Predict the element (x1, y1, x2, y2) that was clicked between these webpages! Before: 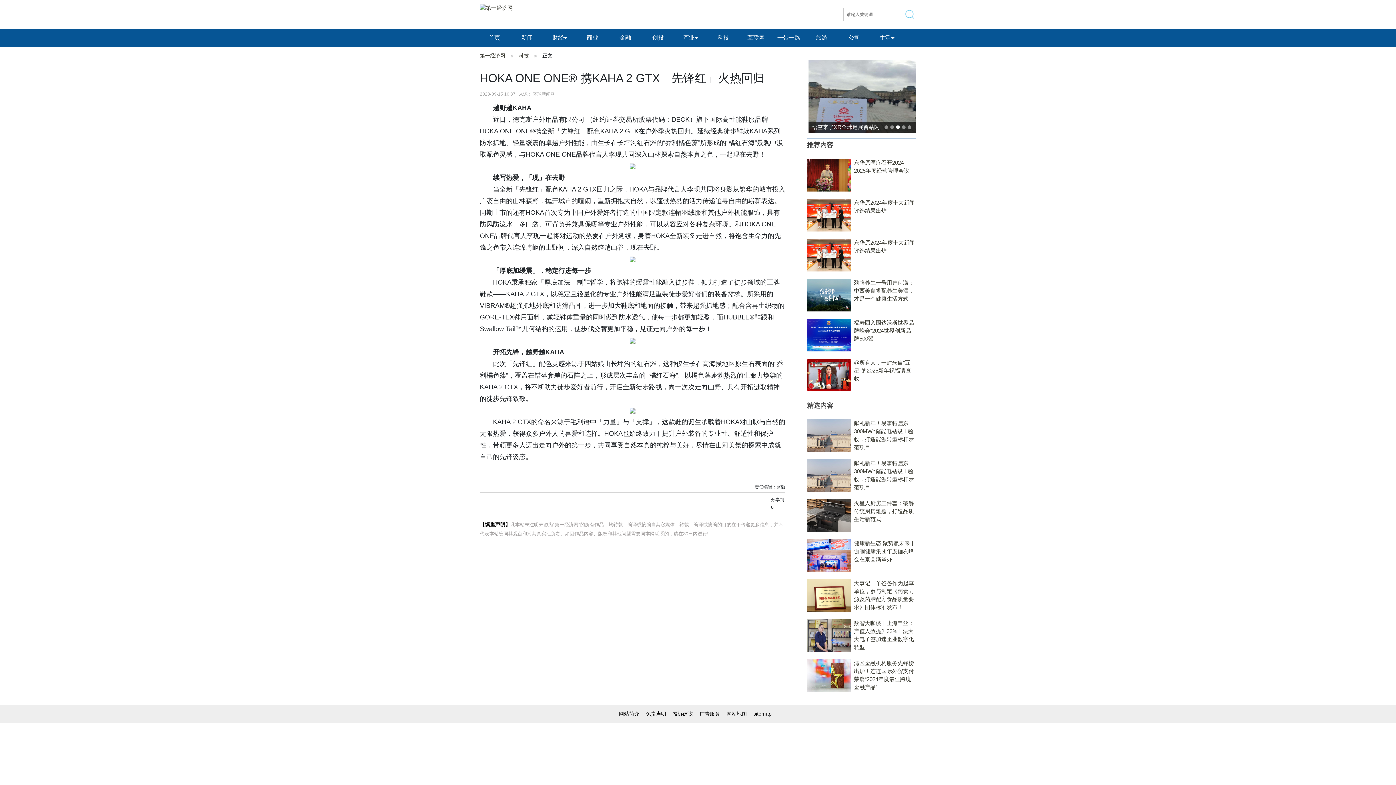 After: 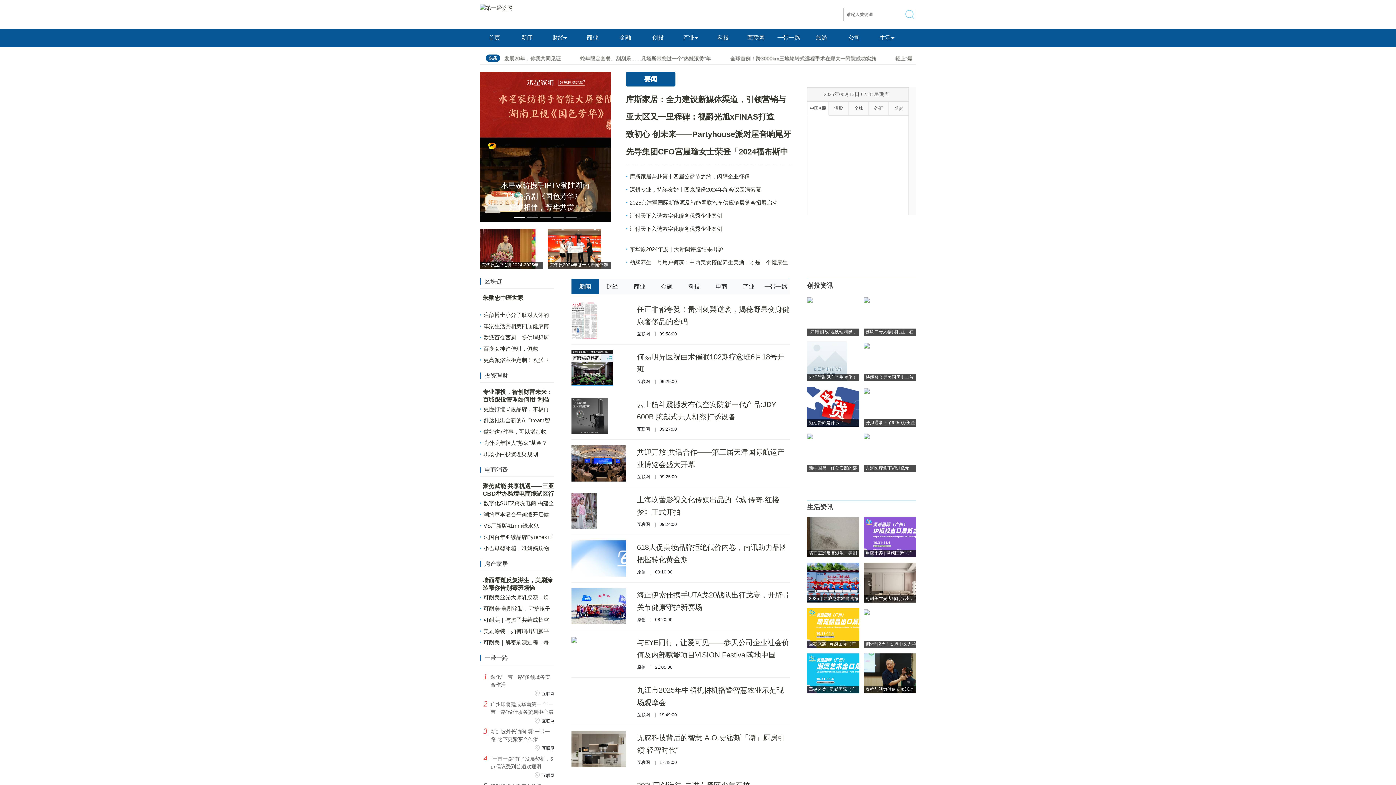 Action: label: 第一经济网 bbox: (480, 47, 513, 64)